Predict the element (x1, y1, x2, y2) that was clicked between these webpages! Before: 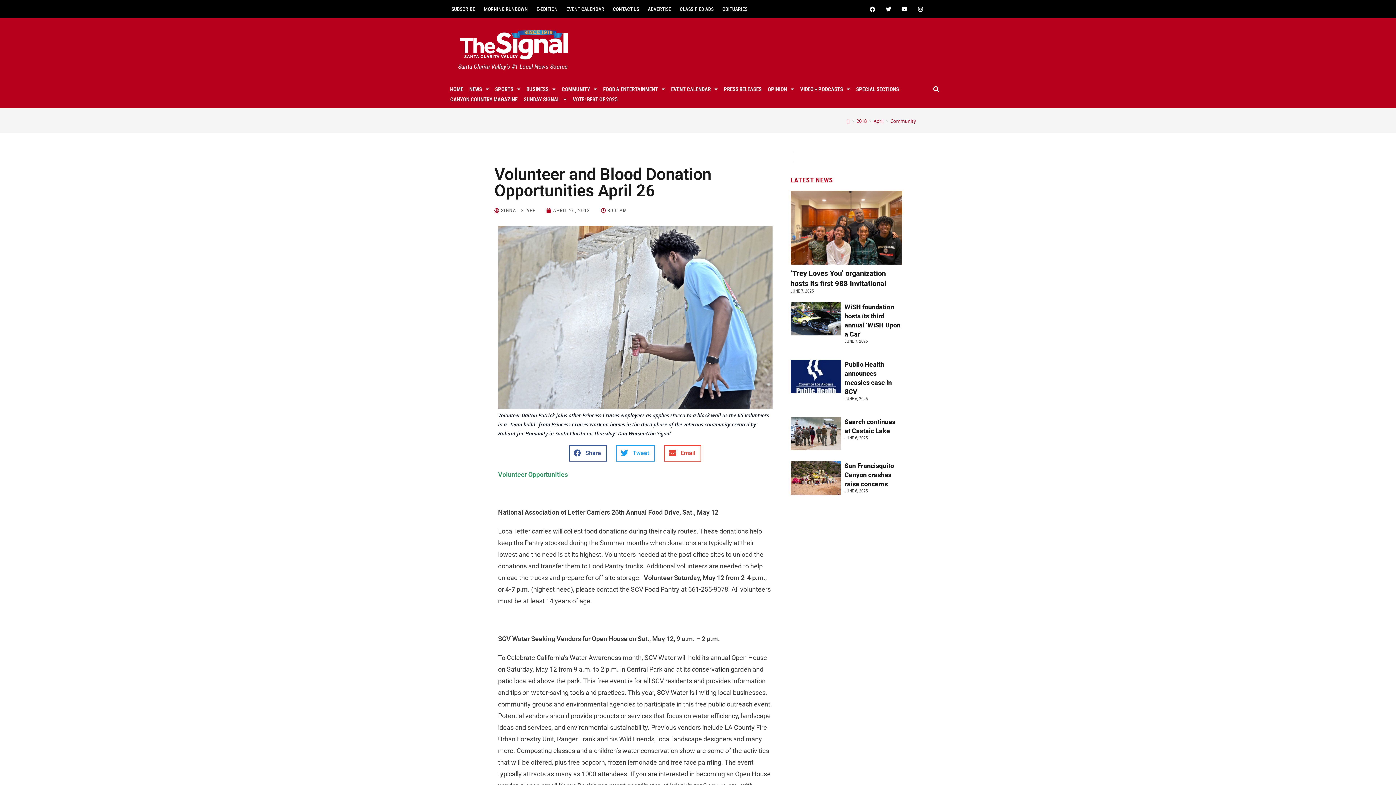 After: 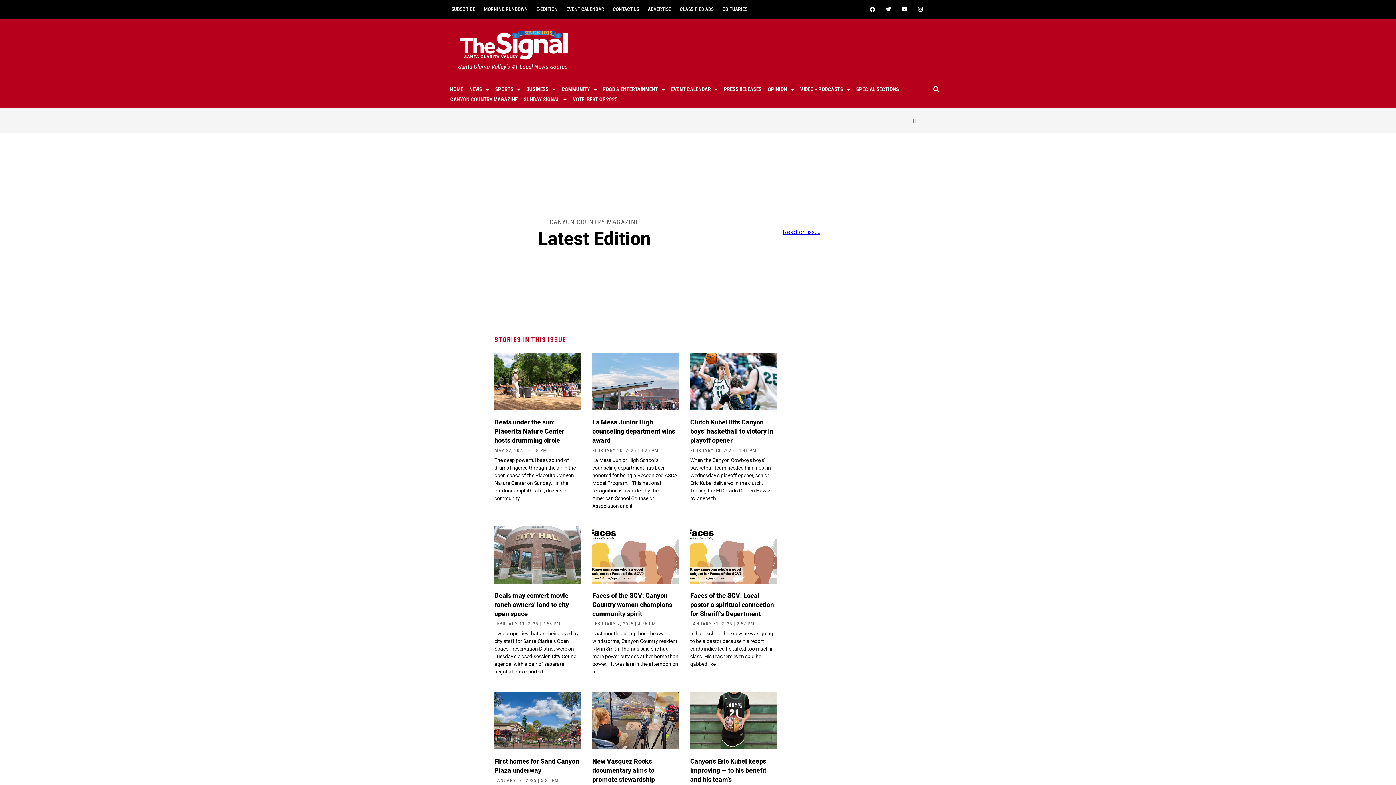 Action: label: CANYON COUNTRY MAGAZINE bbox: (447, 94, 520, 104)